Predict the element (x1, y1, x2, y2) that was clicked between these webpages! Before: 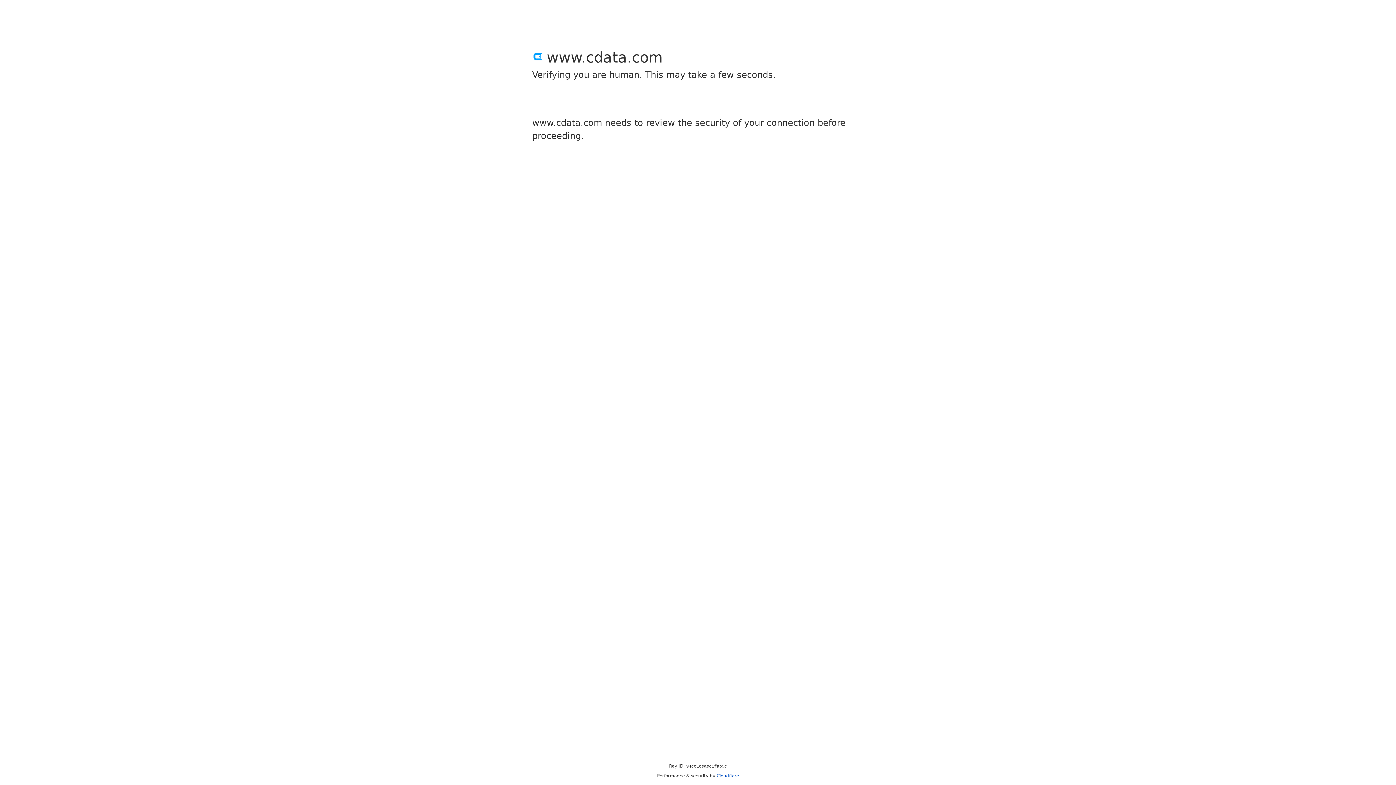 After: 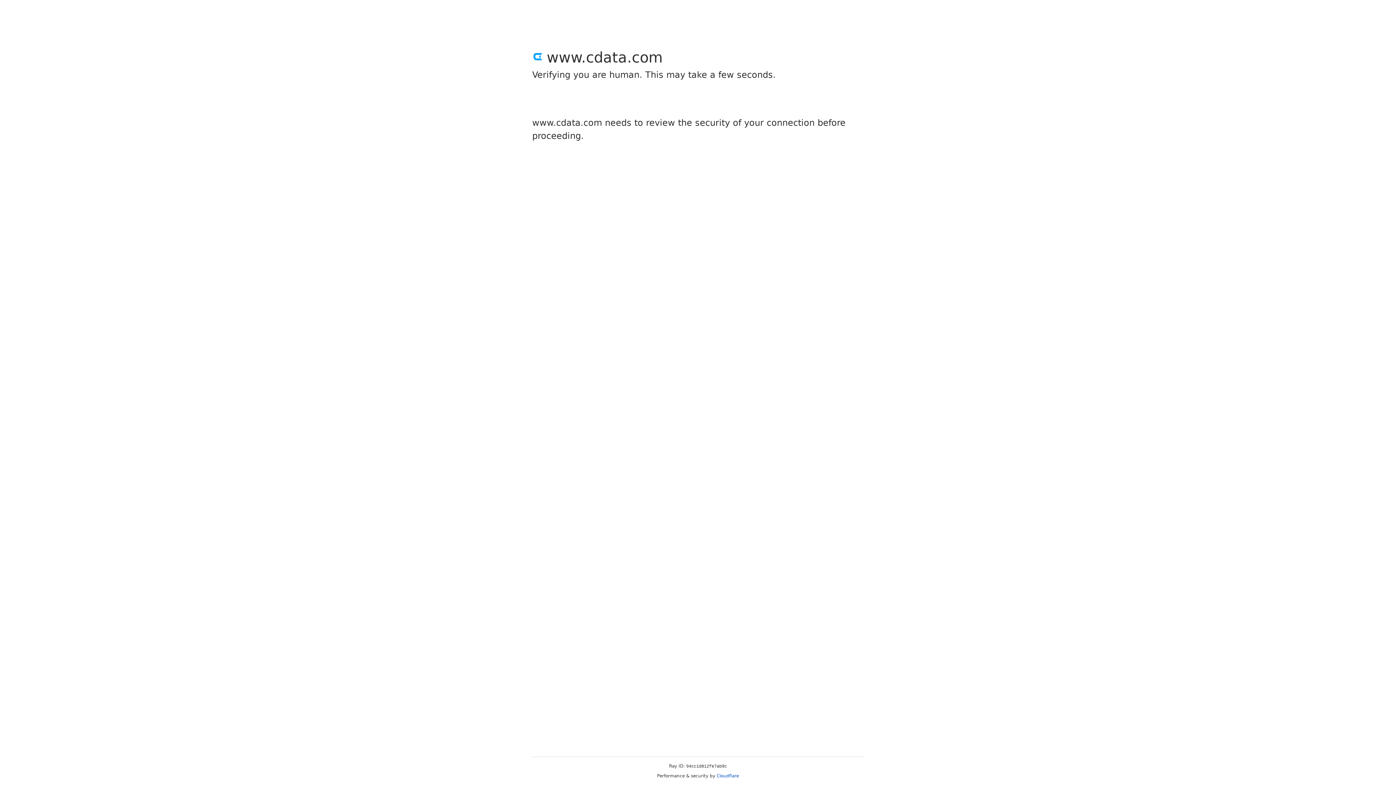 Action: label: Cloudflare bbox: (716, 773, 739, 778)